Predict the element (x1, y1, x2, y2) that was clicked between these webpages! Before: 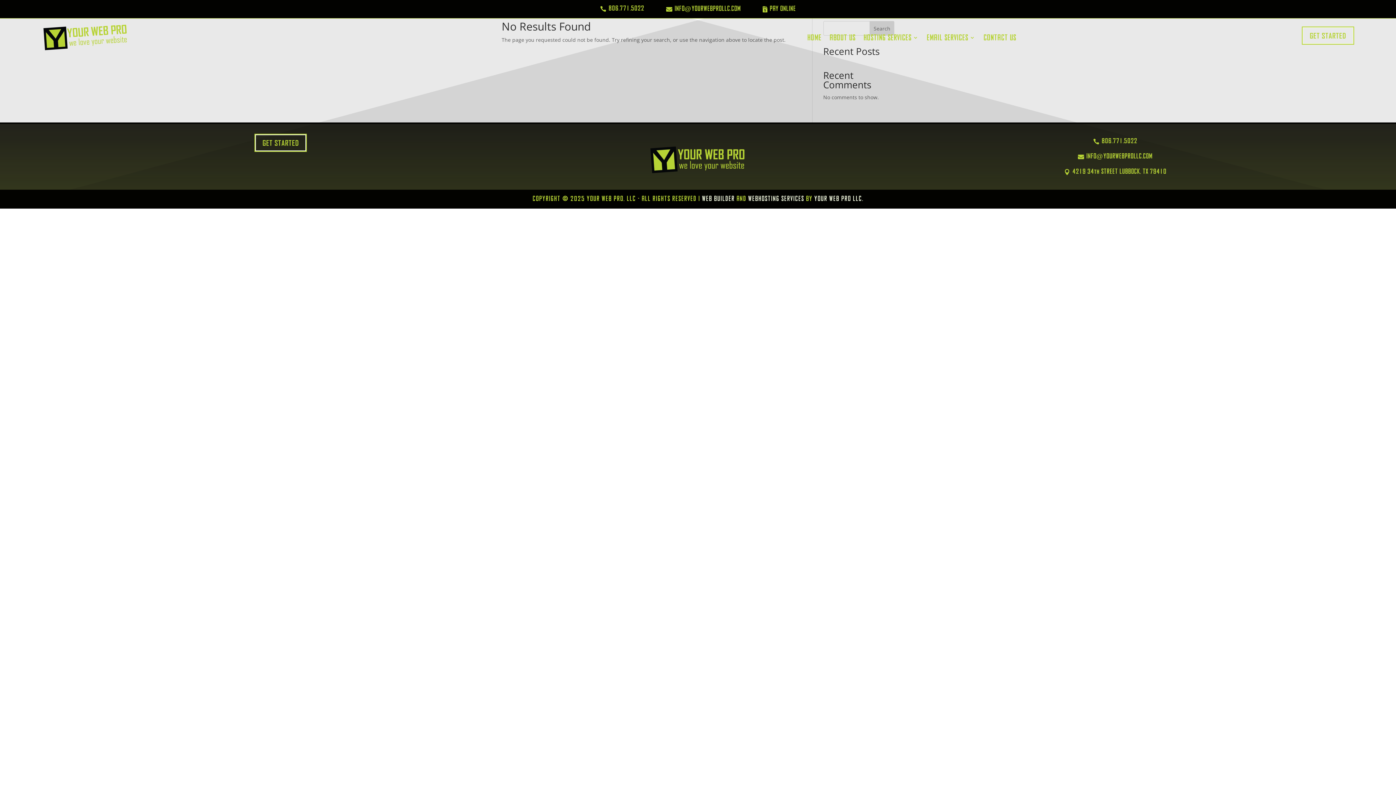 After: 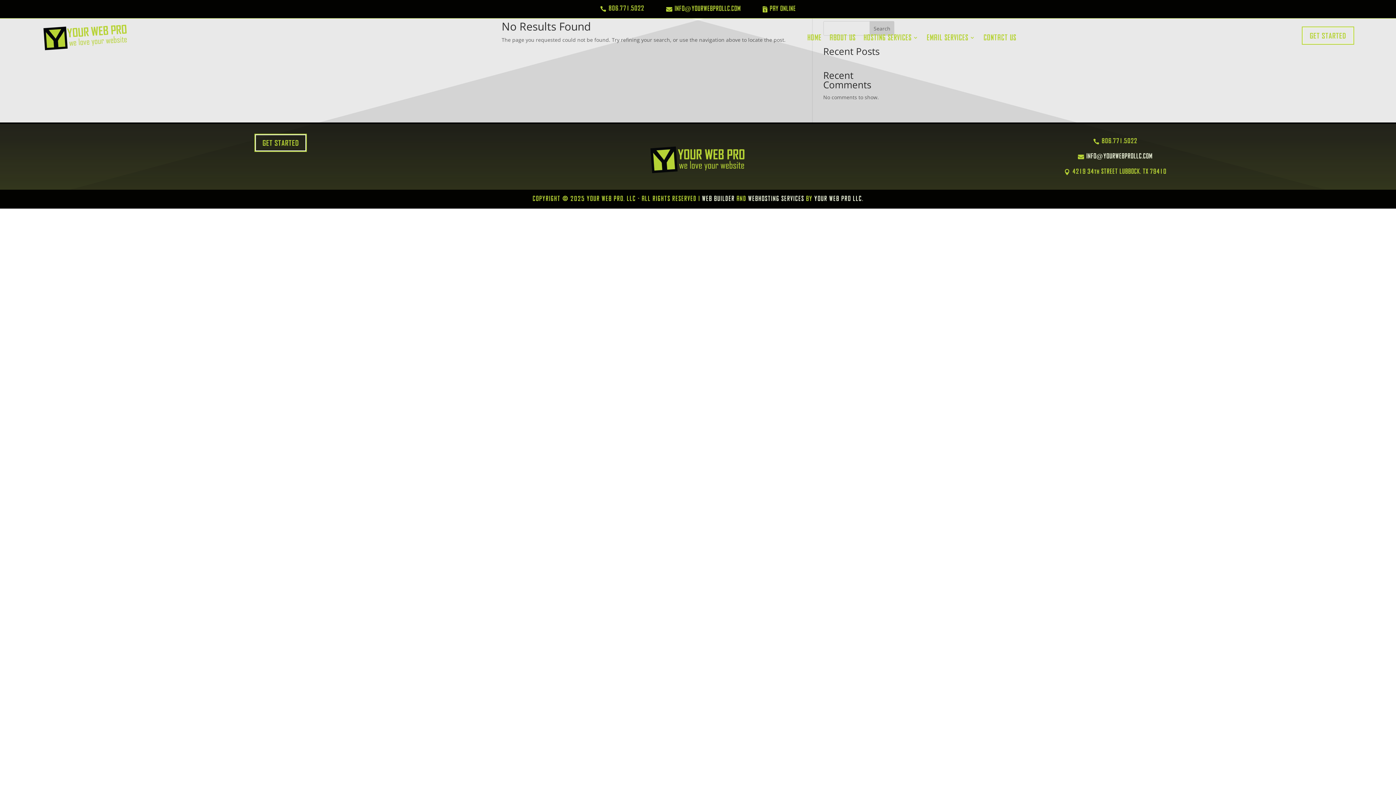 Action: bbox: (1078, 151, 1152, 161) label: 
INFO@YOURWEBPROLLC.COM